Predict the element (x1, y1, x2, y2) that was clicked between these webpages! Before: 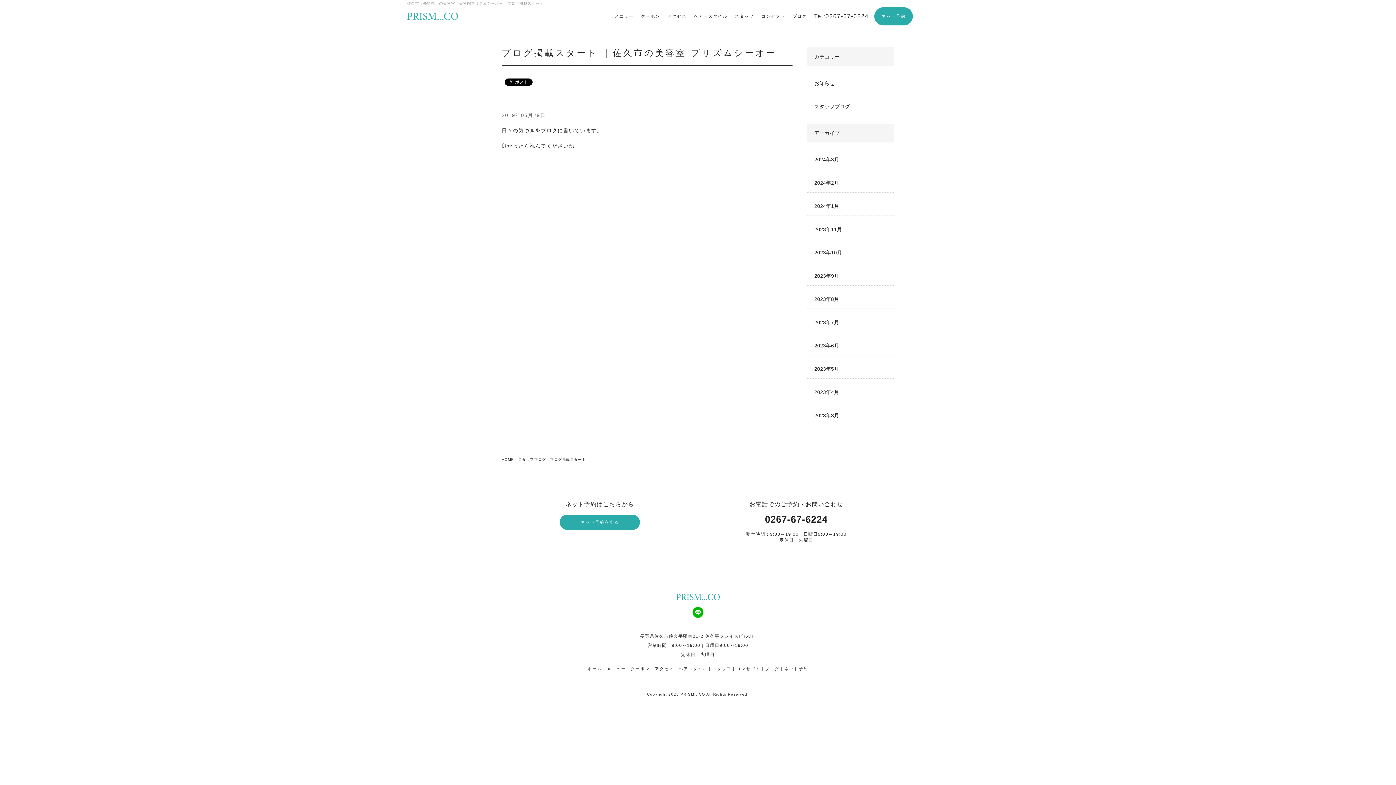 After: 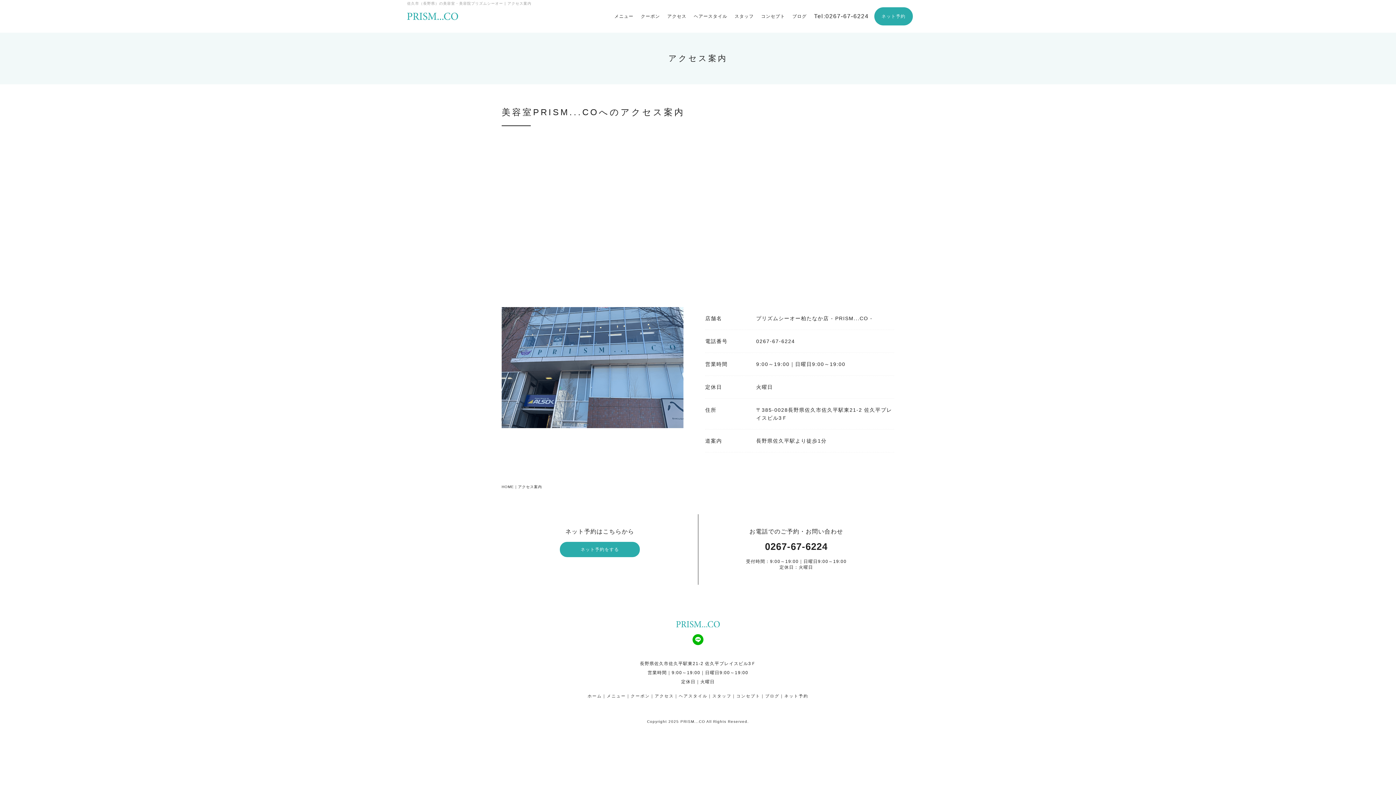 Action: bbox: (663, 7, 690, 25) label: アクセス